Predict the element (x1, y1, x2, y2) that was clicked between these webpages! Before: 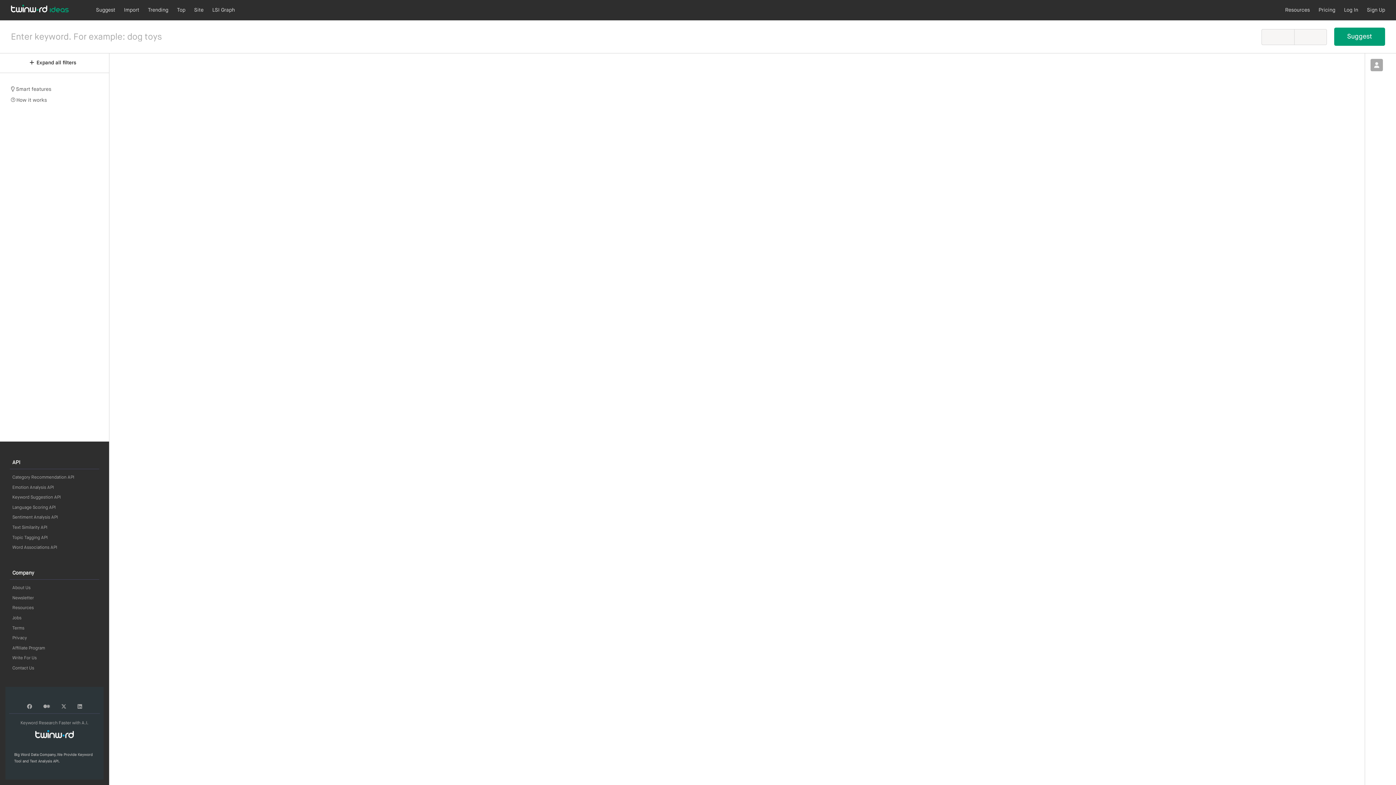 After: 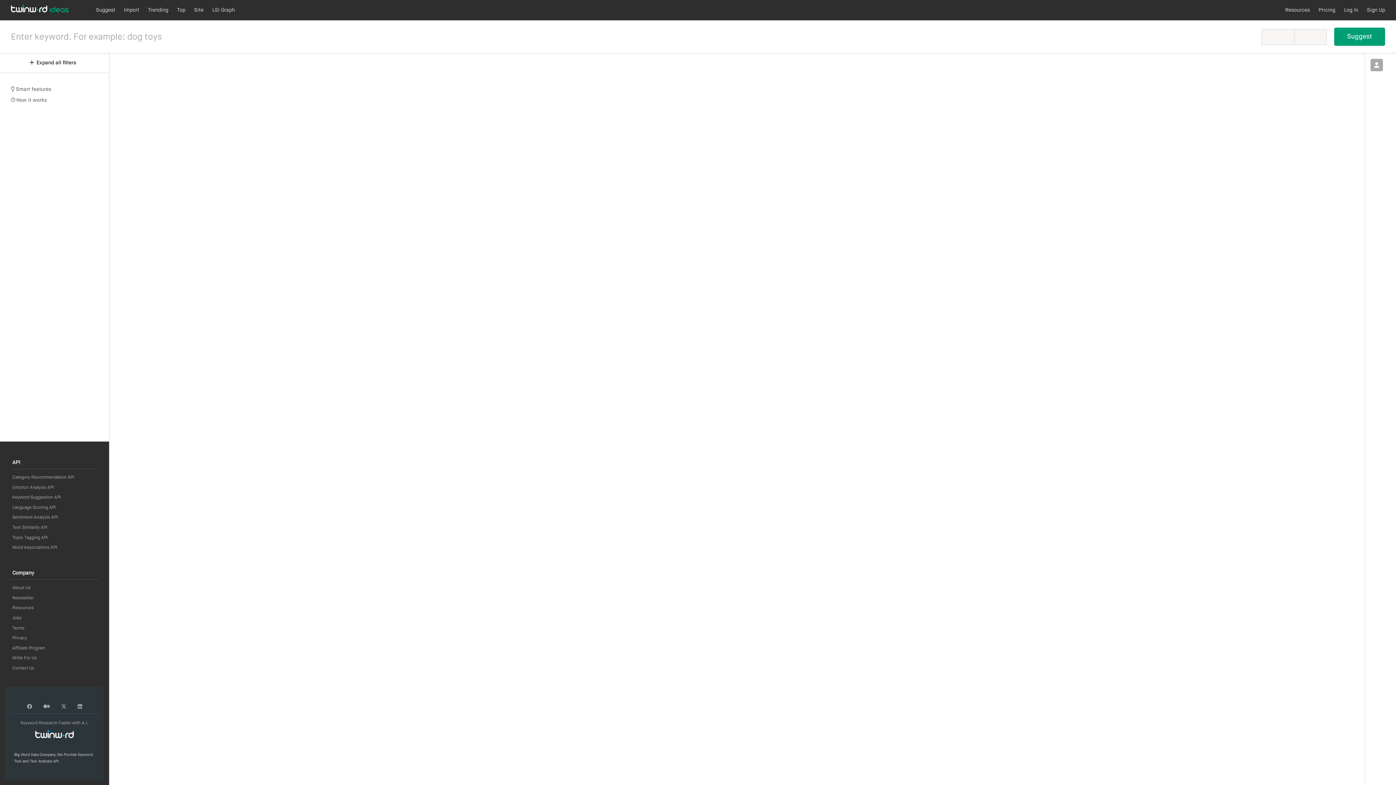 Action: bbox: (56, 705, 71, 709)